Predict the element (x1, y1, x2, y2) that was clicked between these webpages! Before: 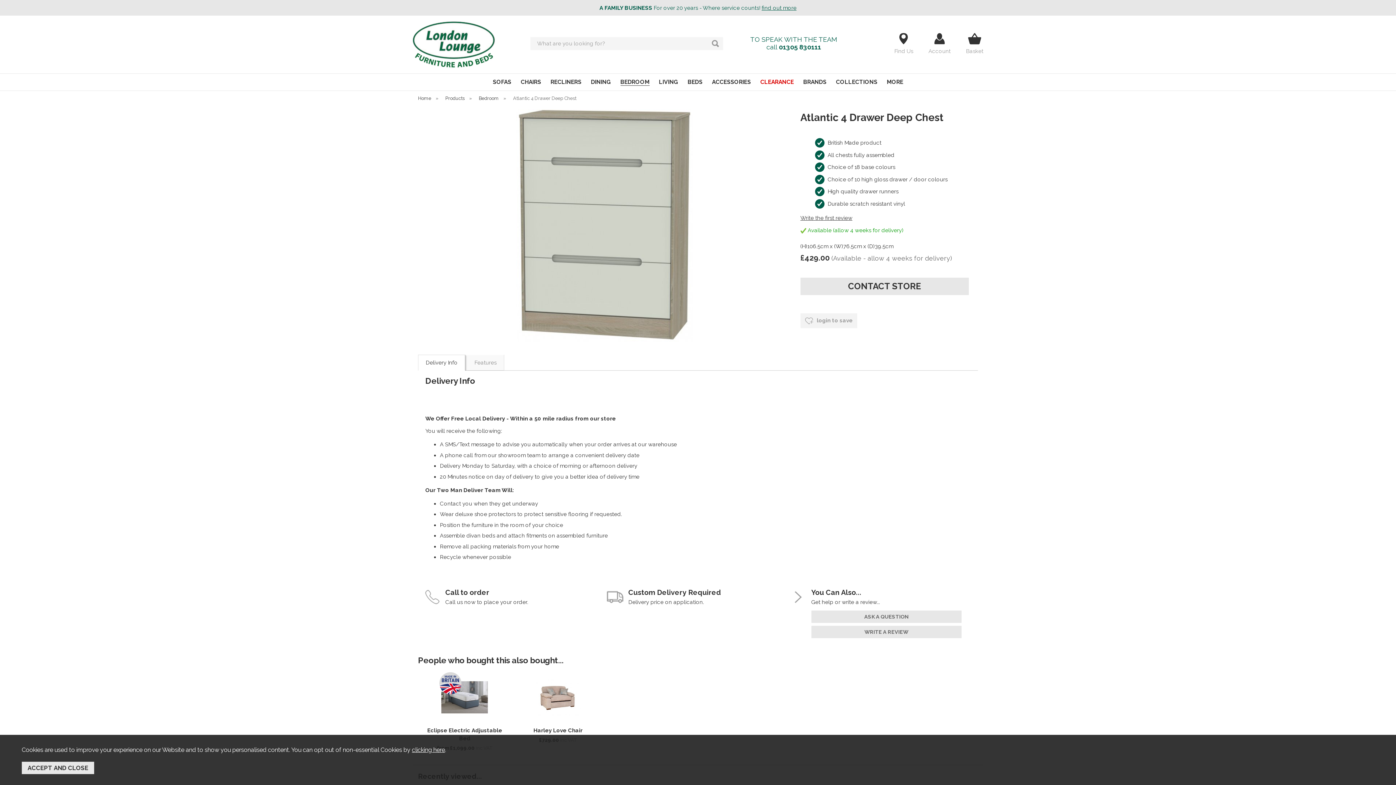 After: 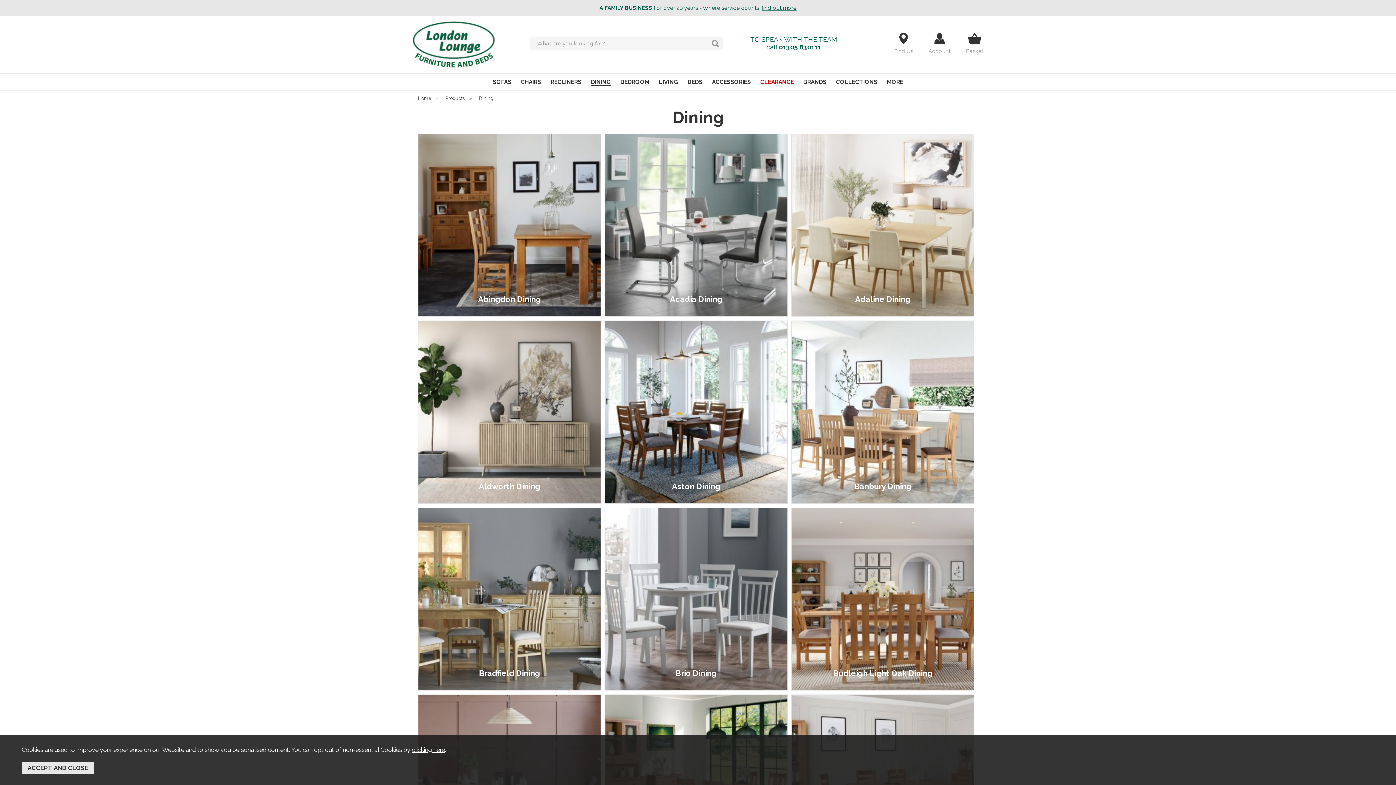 Action: label: DINING bbox: (591, 78, 611, 85)